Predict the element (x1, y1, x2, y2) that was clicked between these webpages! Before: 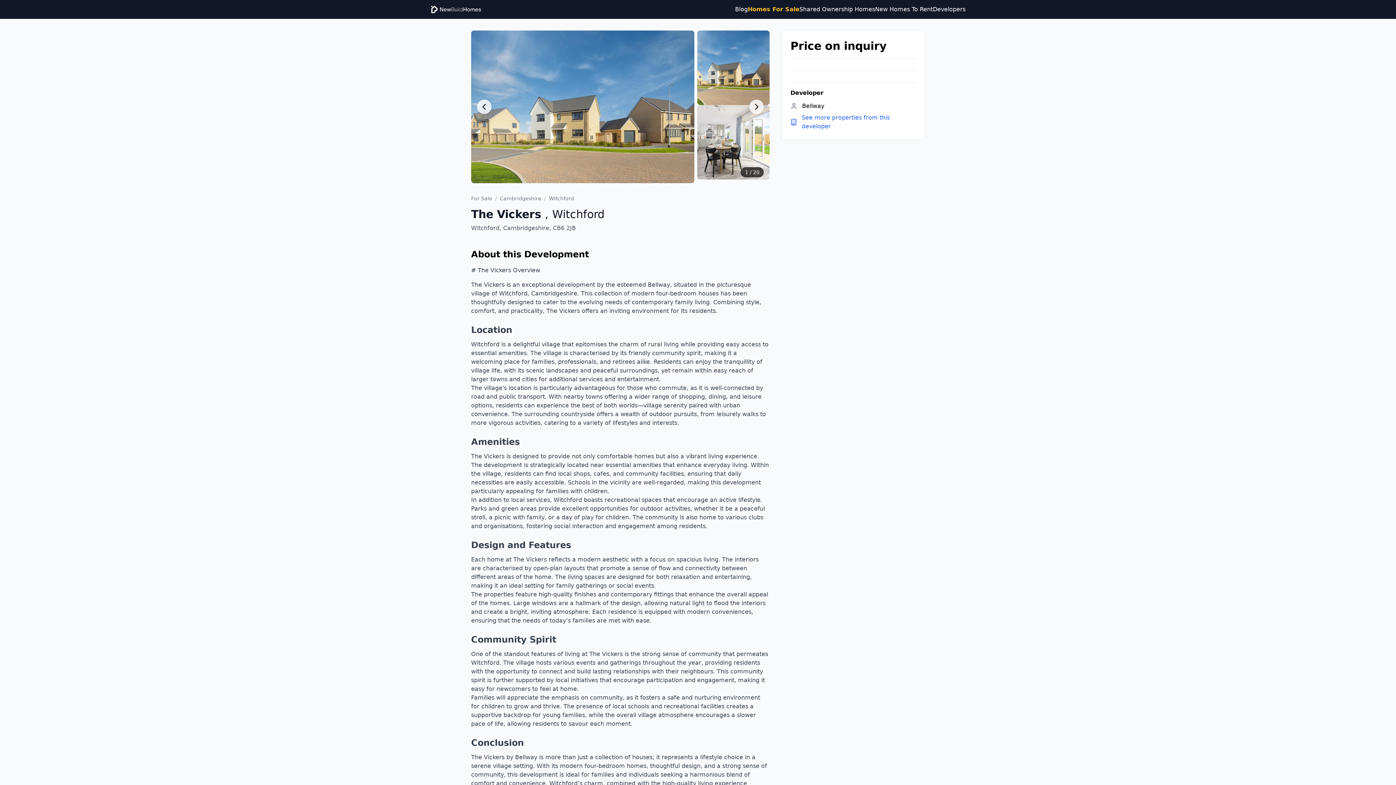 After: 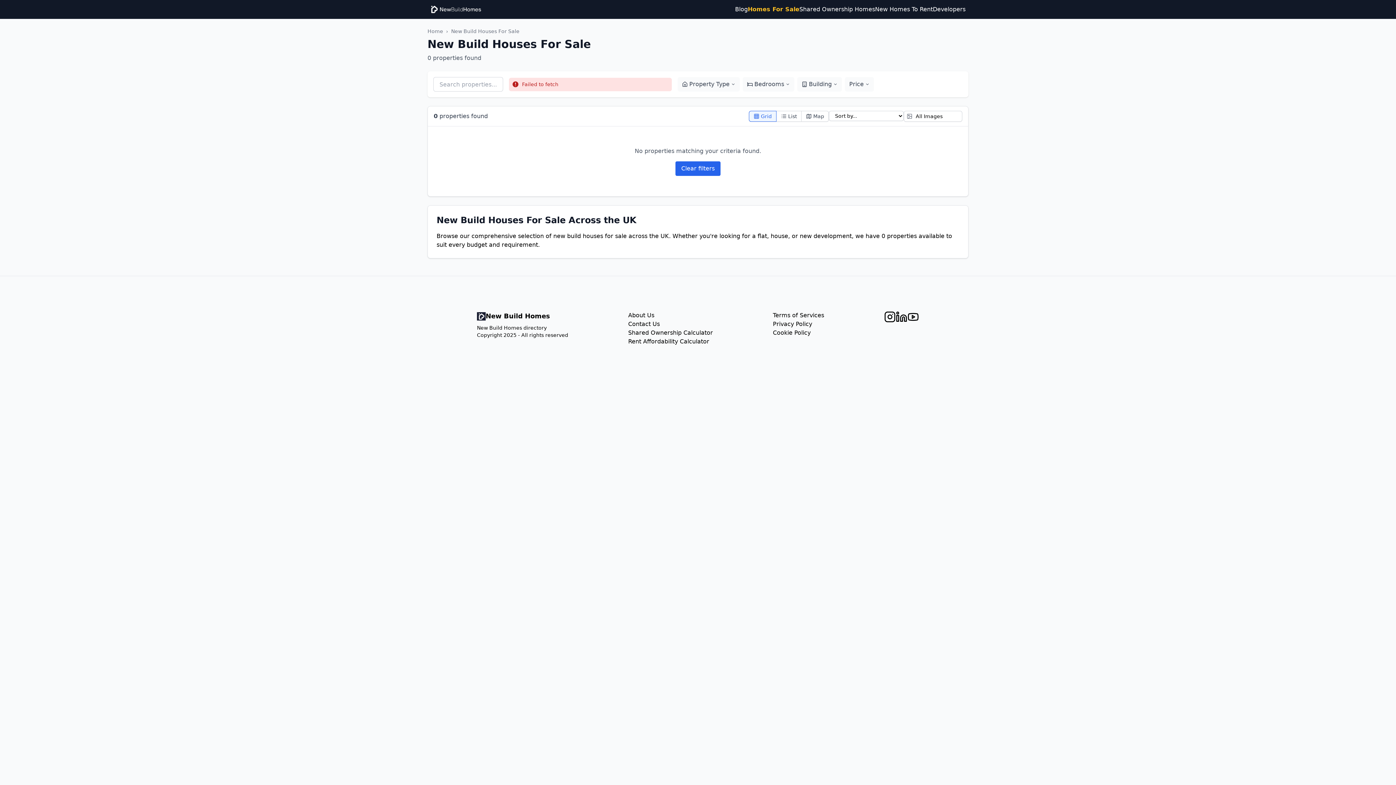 Action: label: Homes For Sale bbox: (748, 5, 799, 13)